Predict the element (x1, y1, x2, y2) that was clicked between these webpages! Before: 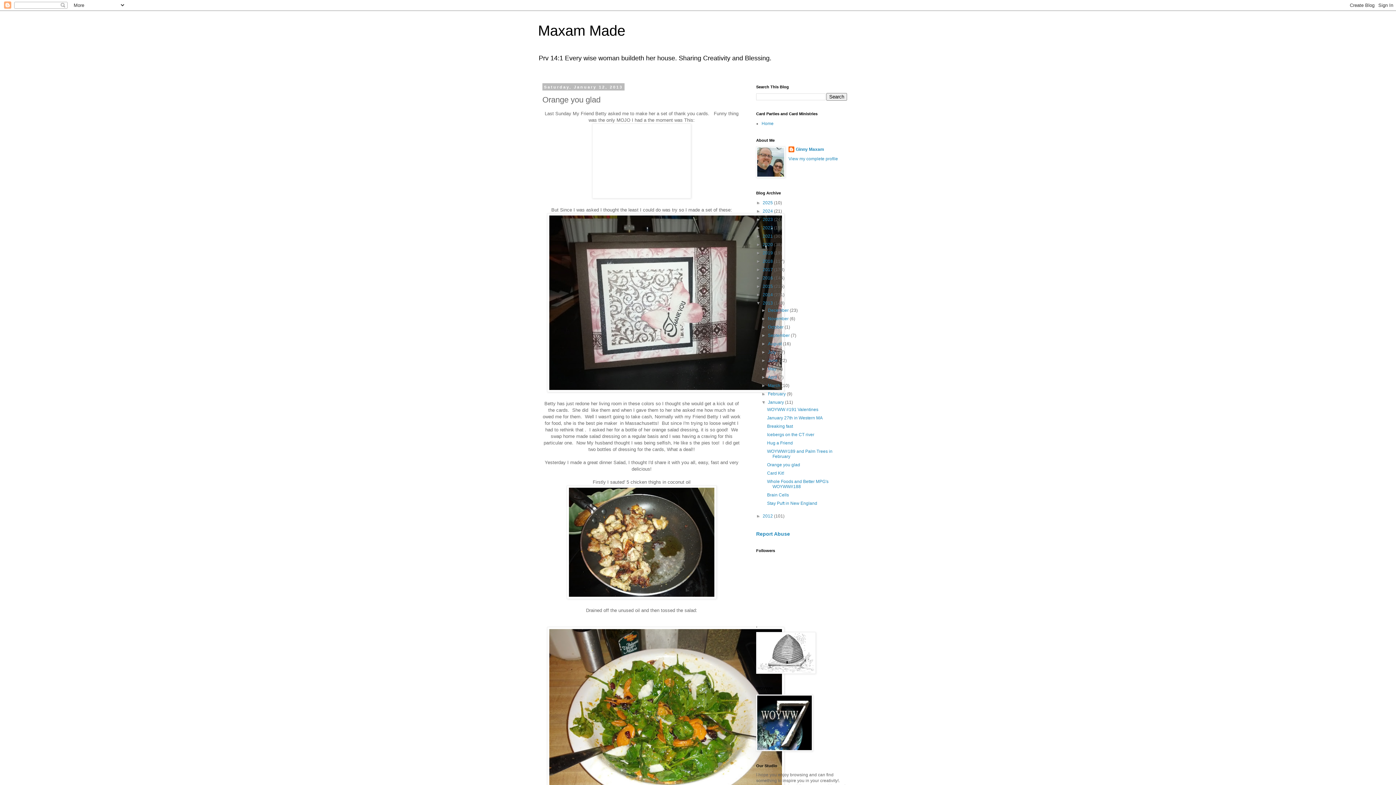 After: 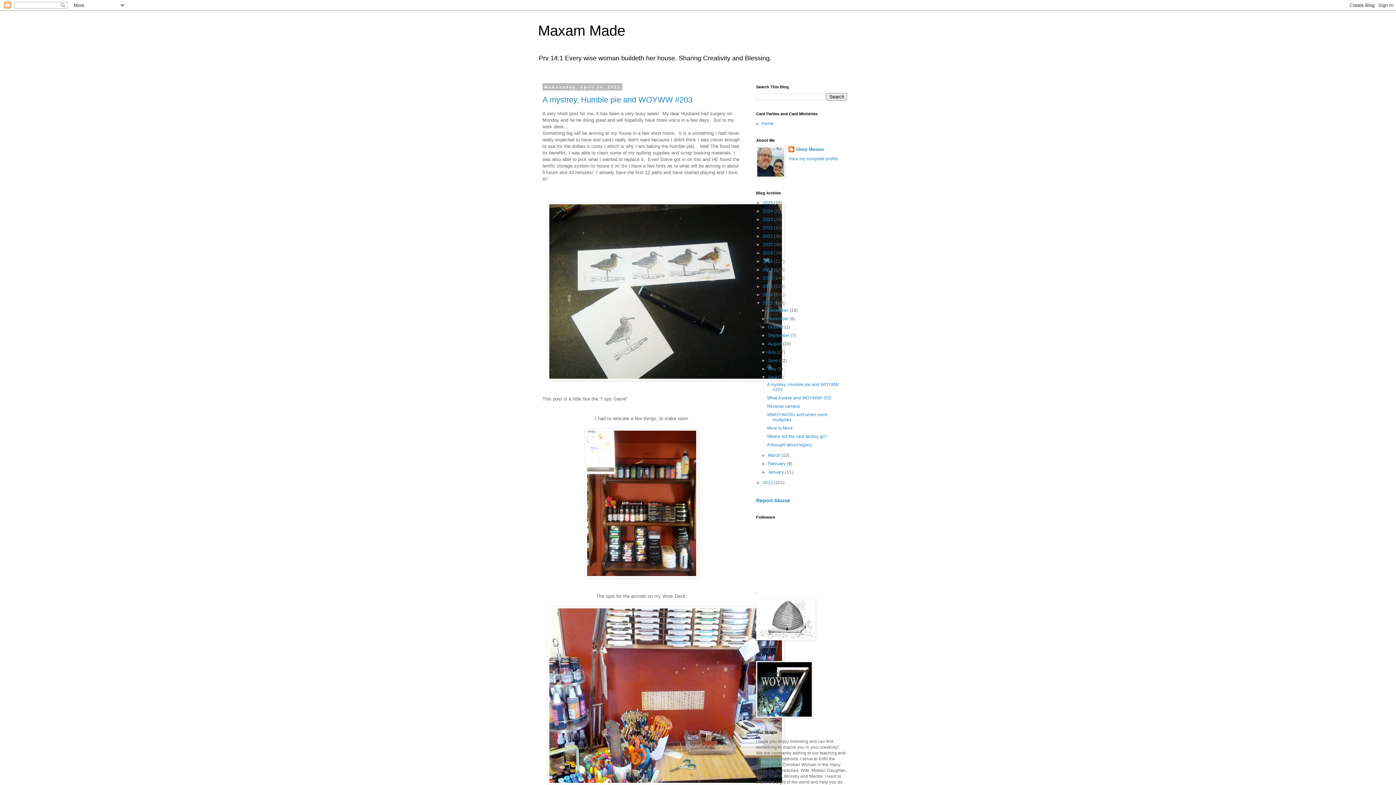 Action: label: April  bbox: (768, 374, 778, 380)